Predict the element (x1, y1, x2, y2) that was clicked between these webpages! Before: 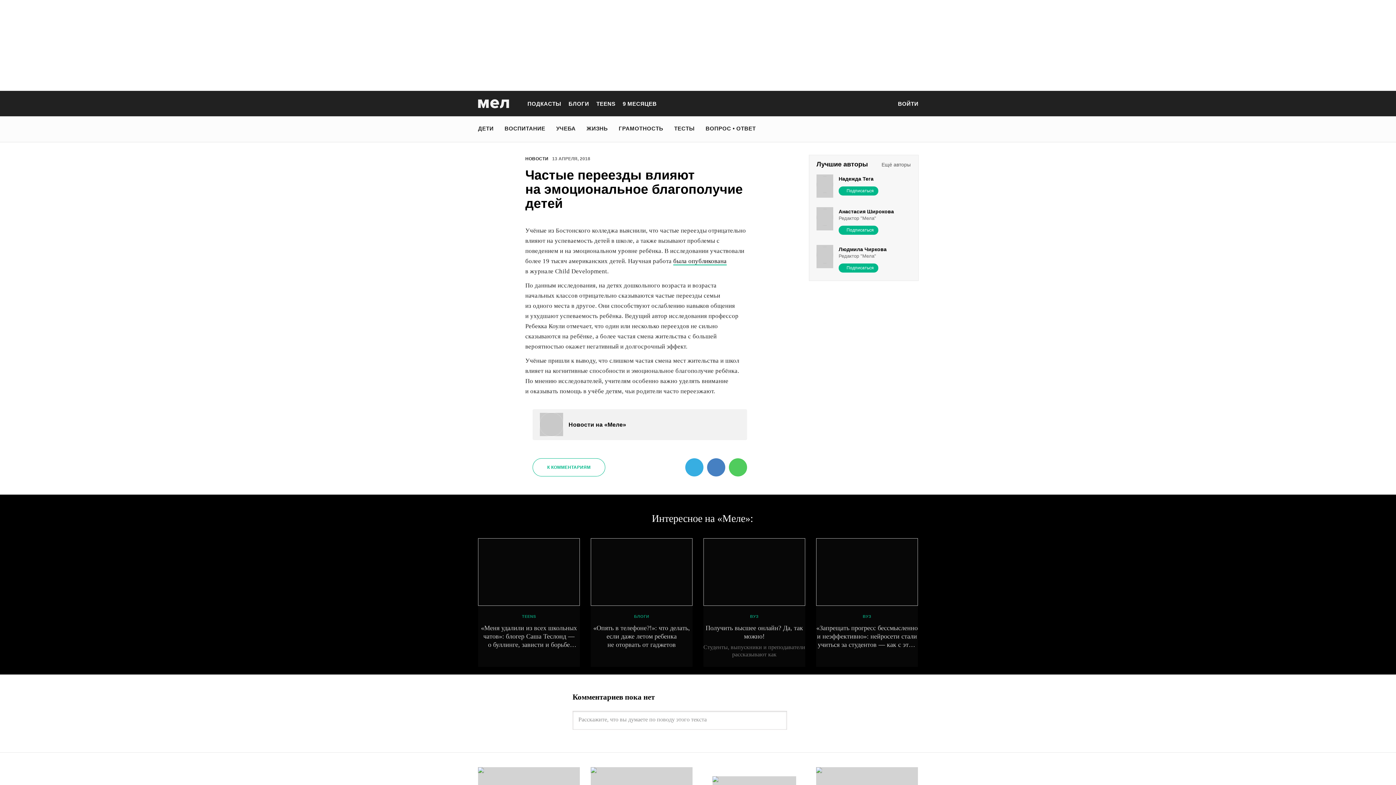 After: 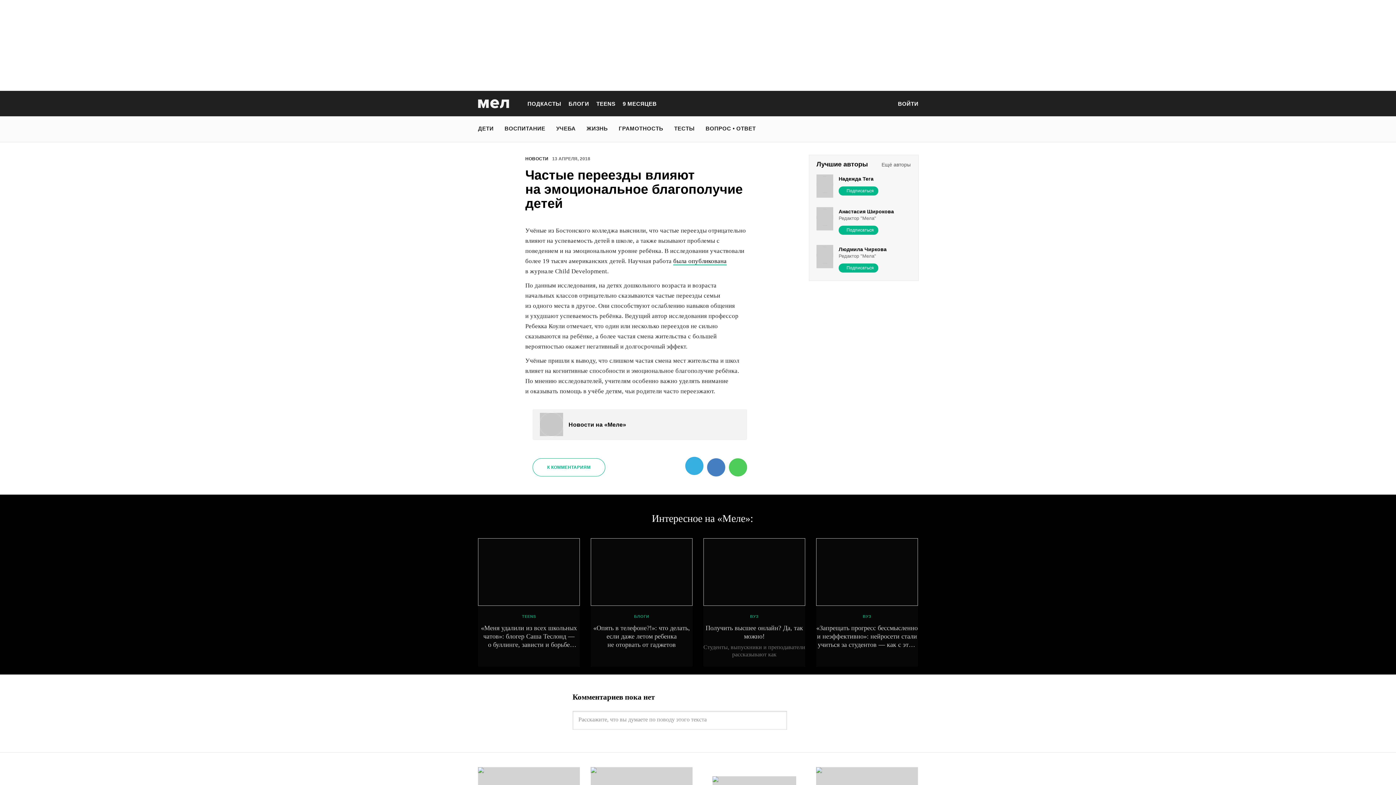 Action: bbox: (685, 458, 703, 476)